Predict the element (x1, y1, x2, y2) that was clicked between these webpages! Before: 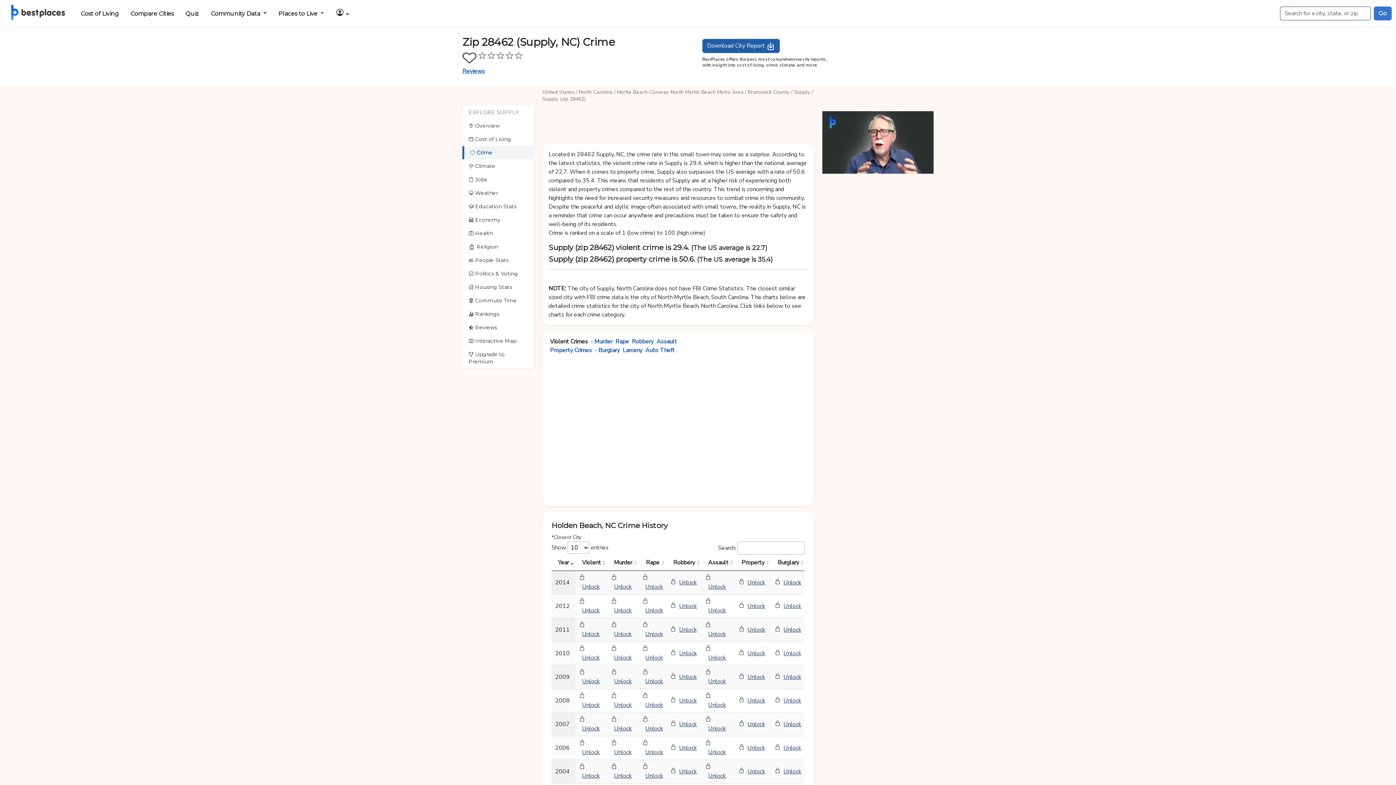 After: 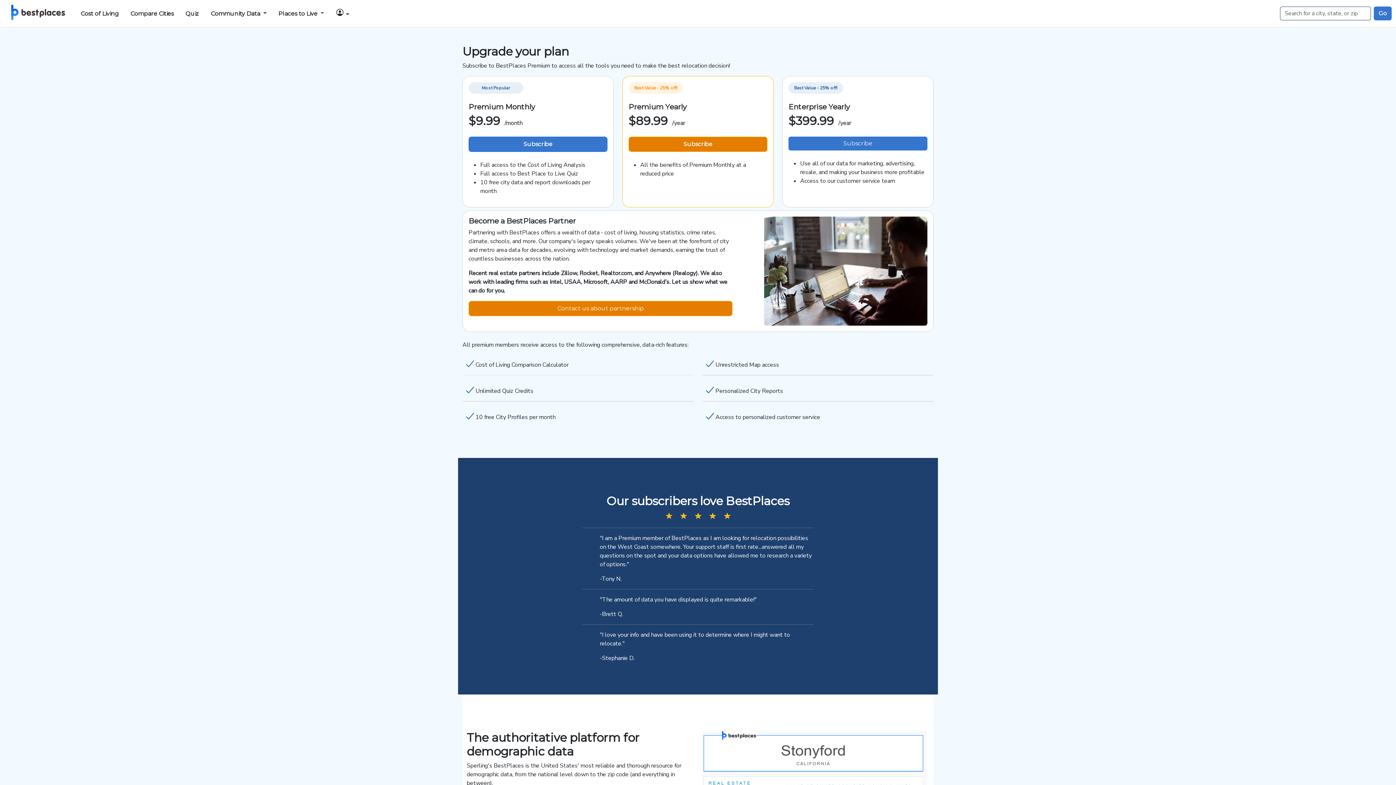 Action: bbox: (708, 630, 726, 638) label: Unlock